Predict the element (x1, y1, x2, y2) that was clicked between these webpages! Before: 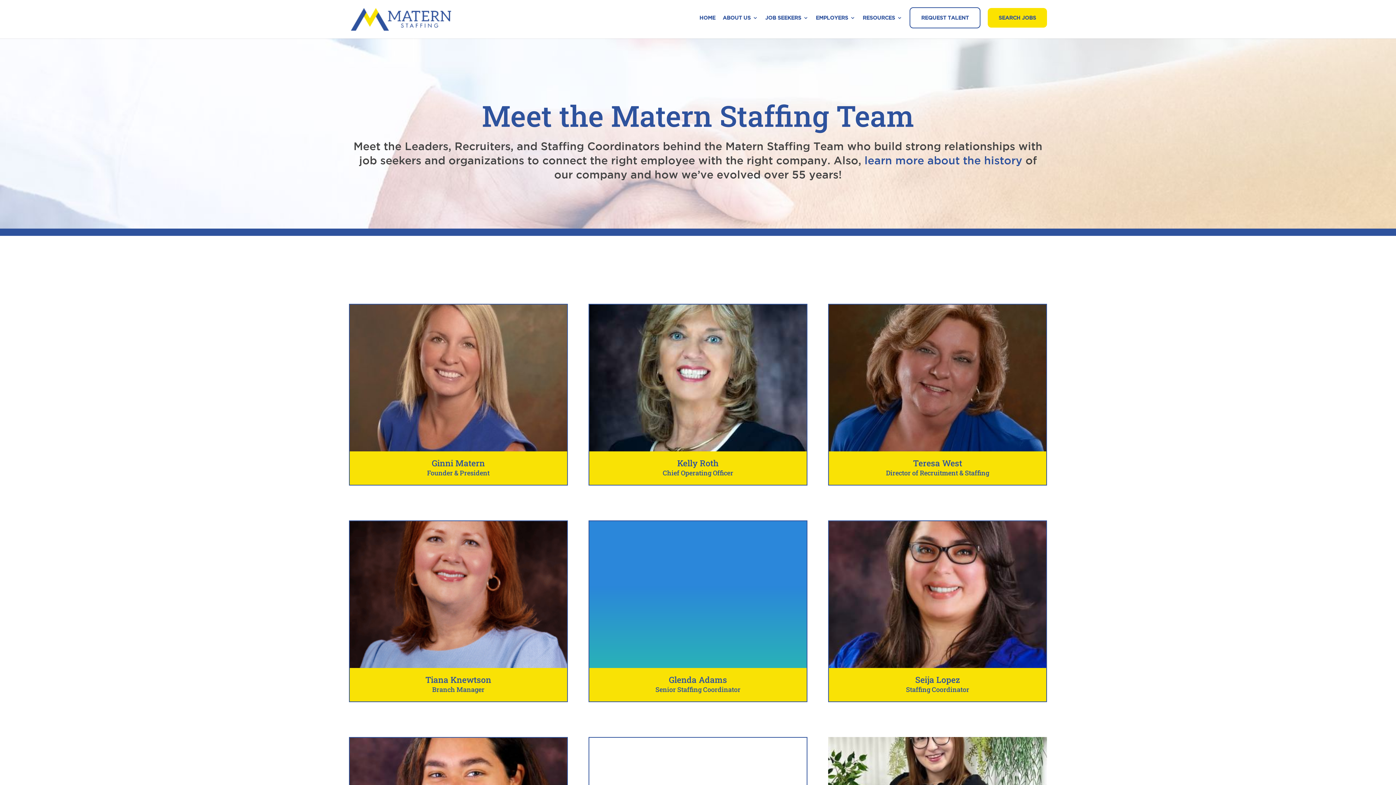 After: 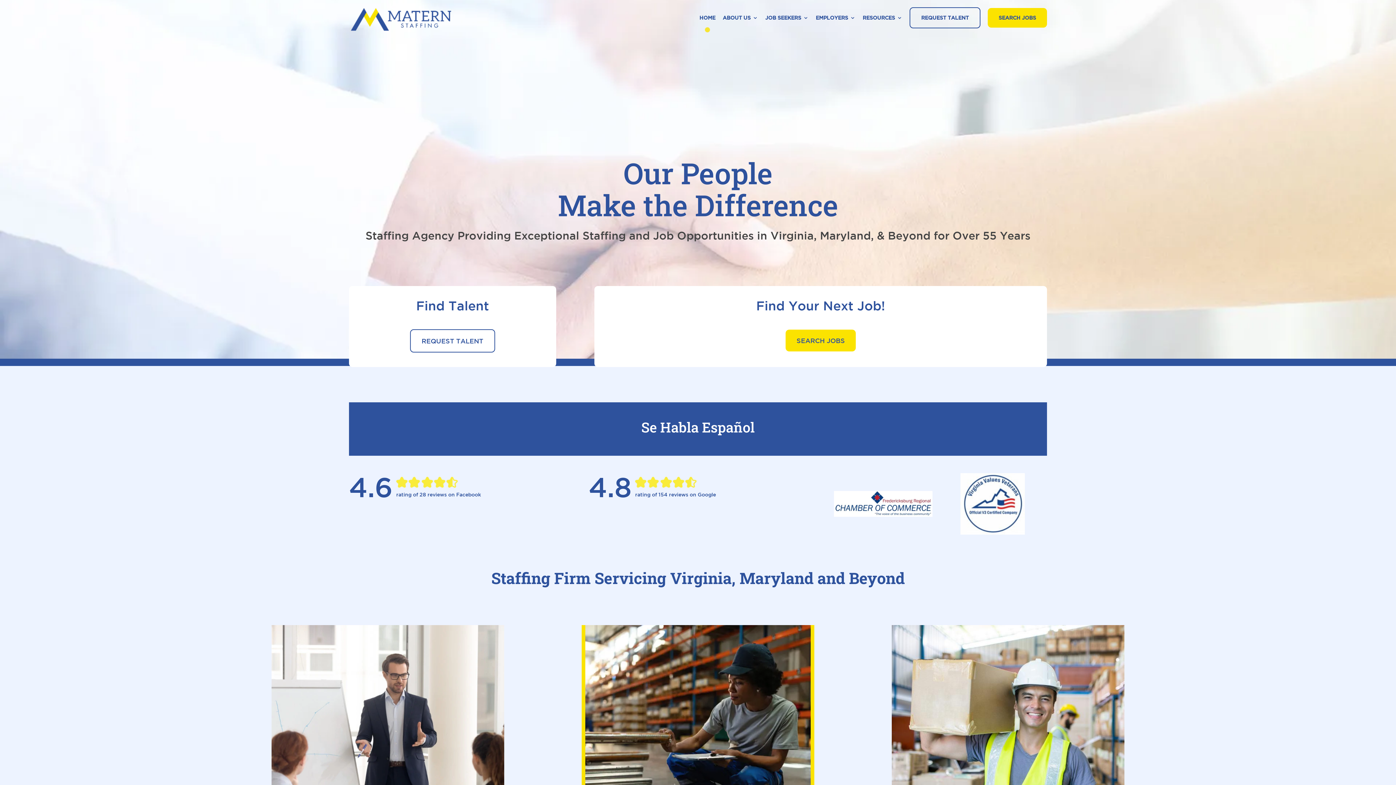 Action: label: HOME bbox: (699, 15, 715, 32)